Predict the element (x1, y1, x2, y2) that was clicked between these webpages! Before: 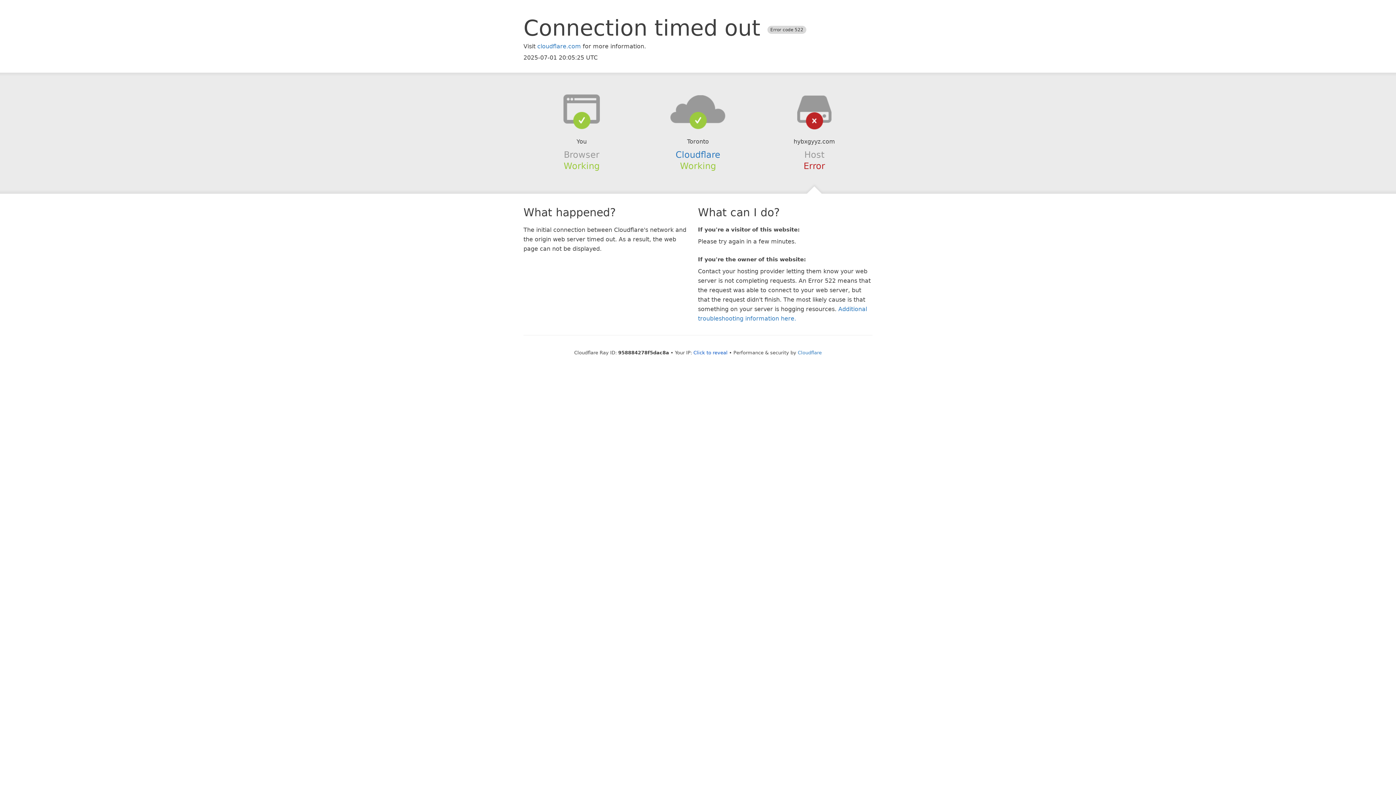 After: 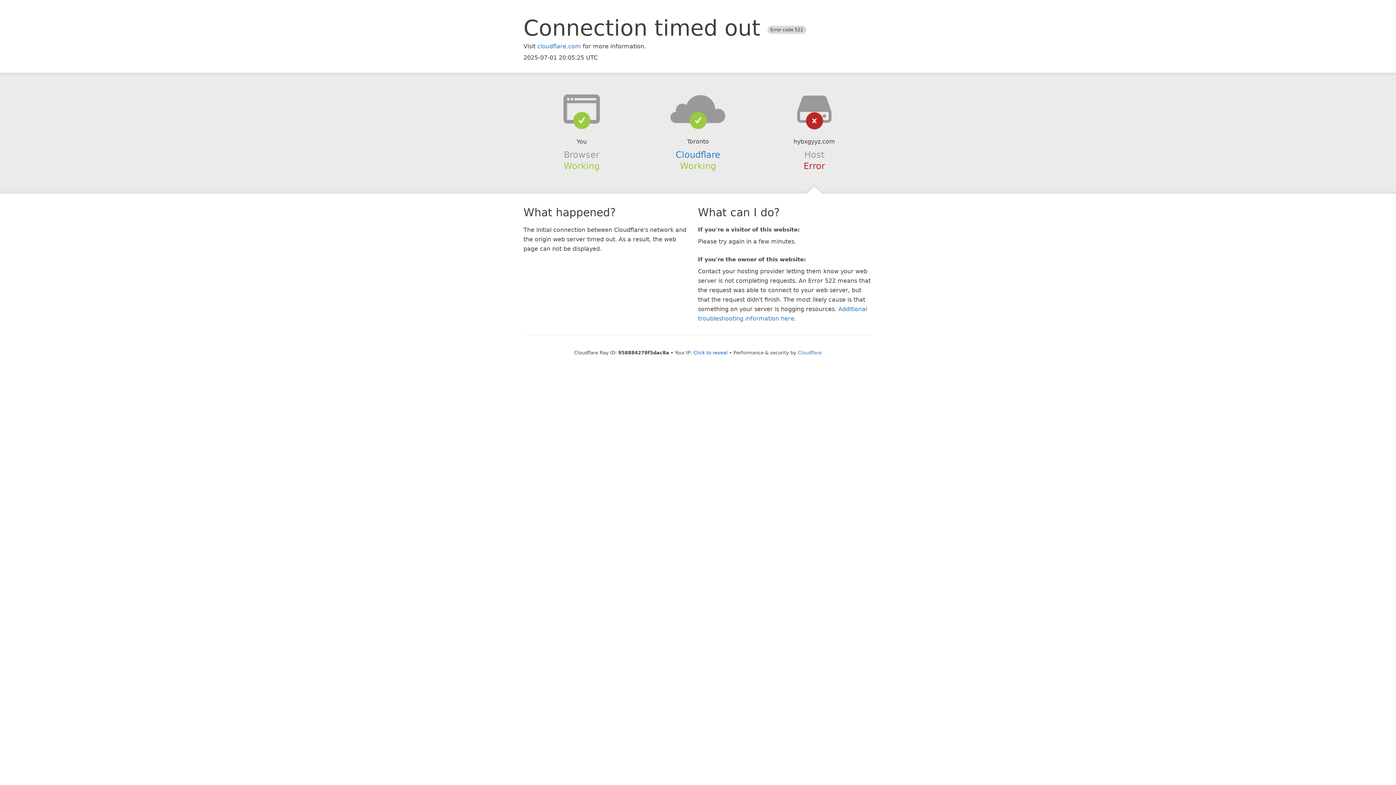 Action: bbox: (639, 94, 756, 123)